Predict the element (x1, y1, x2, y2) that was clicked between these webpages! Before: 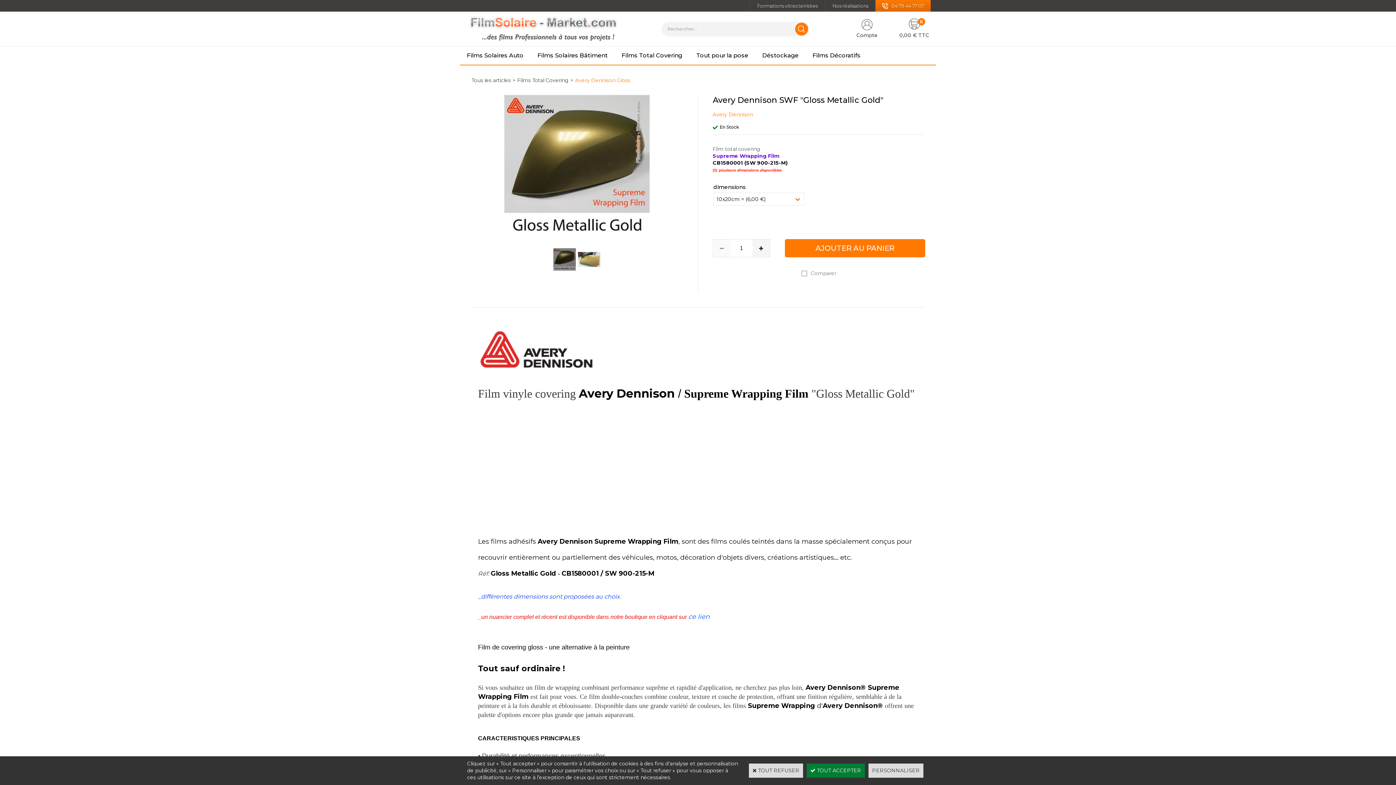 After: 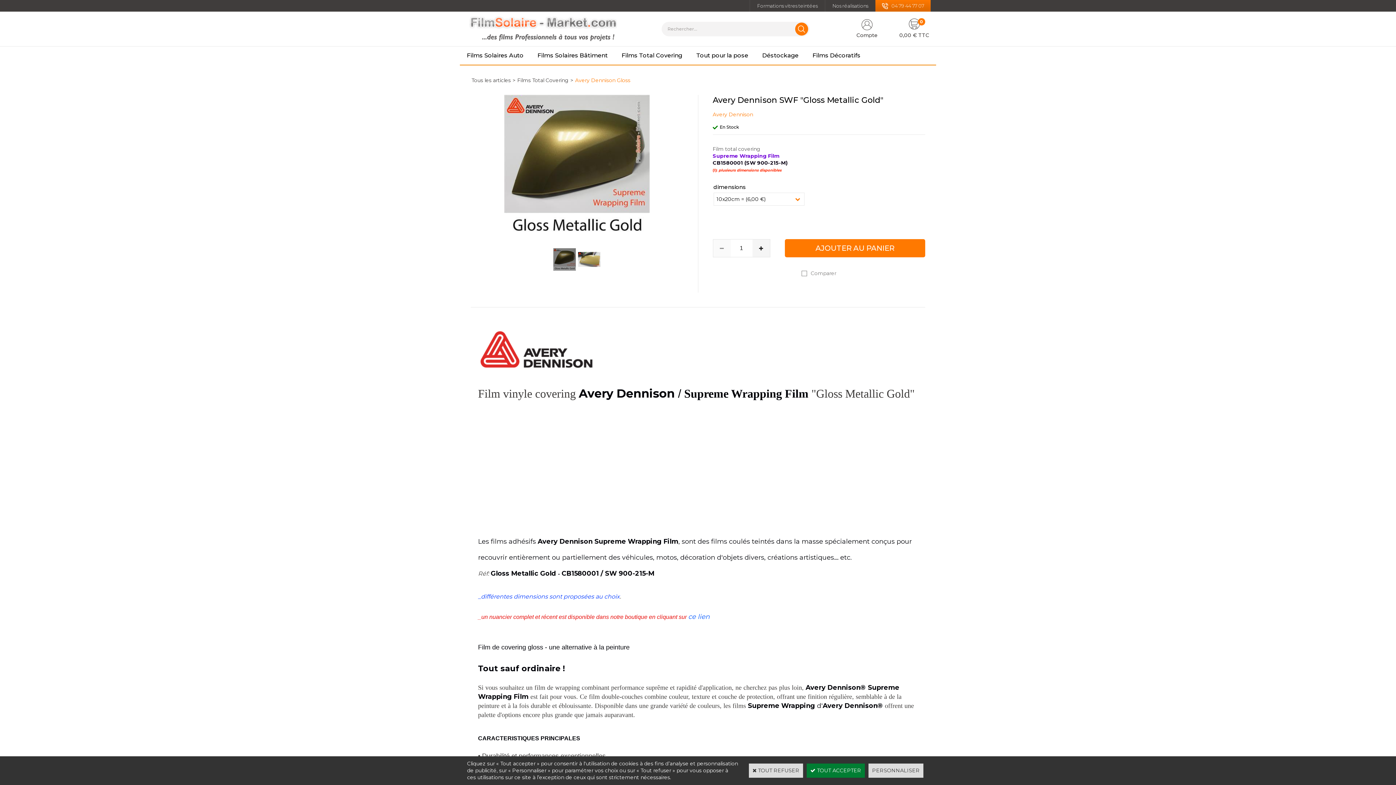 Action: bbox: (553, 244, 576, 274)